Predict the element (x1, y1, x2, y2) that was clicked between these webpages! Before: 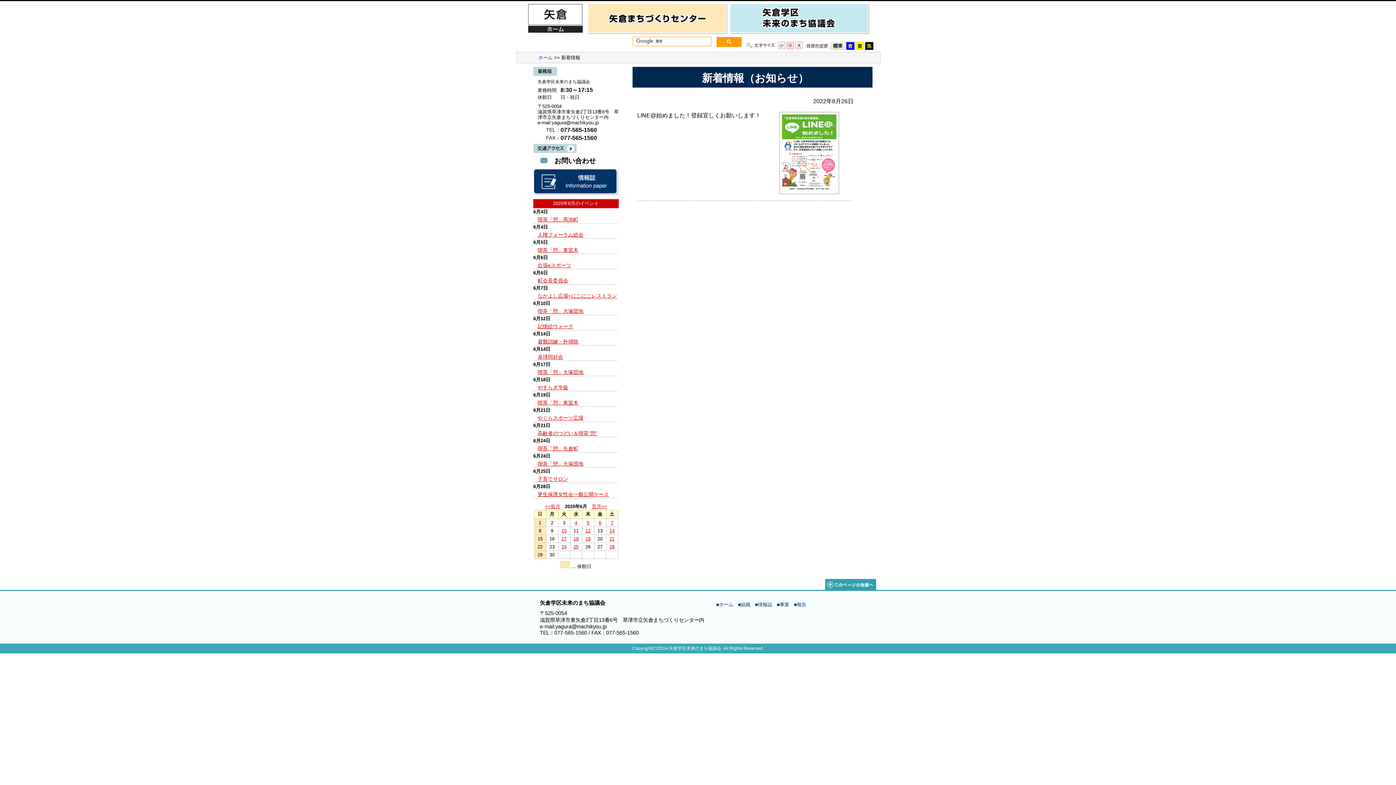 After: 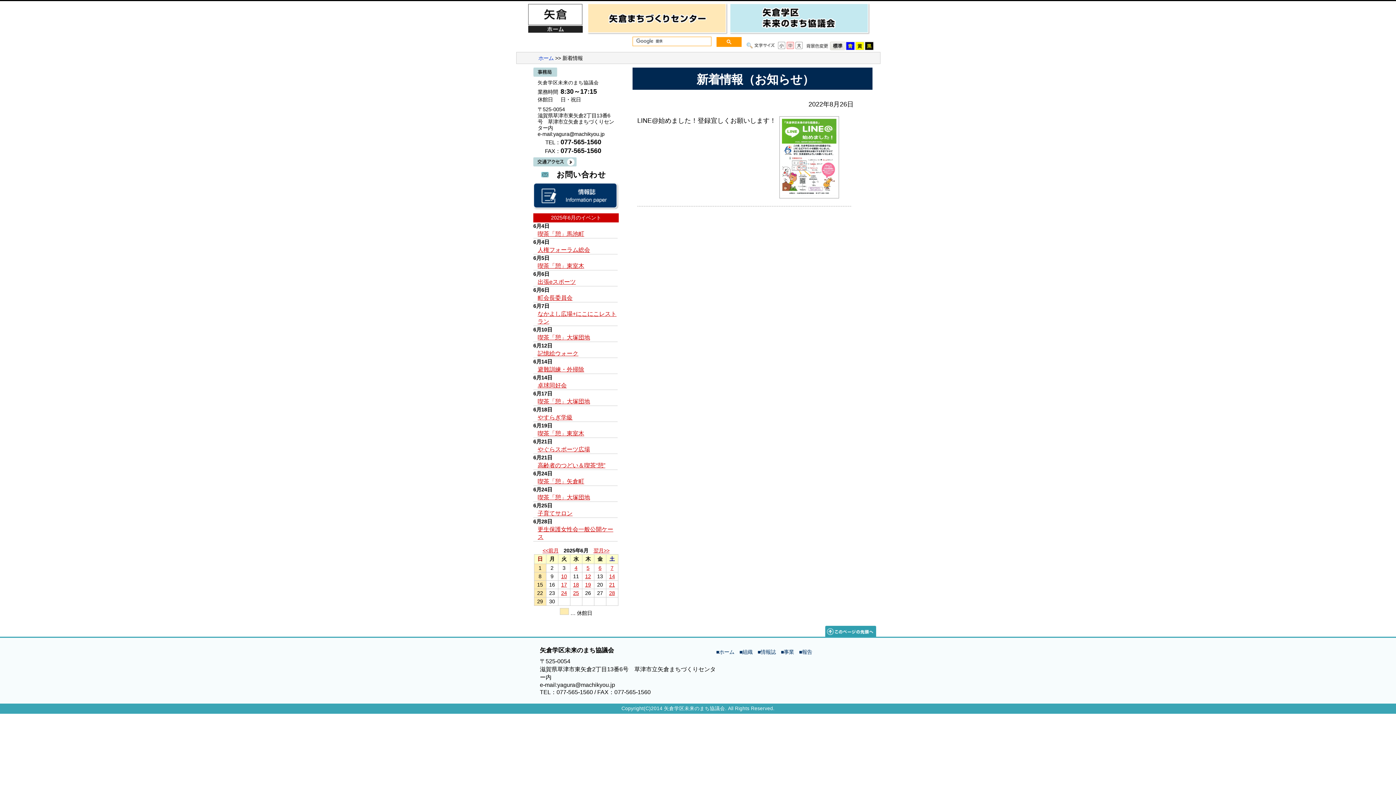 Action: bbox: (794, 44, 802, 50)